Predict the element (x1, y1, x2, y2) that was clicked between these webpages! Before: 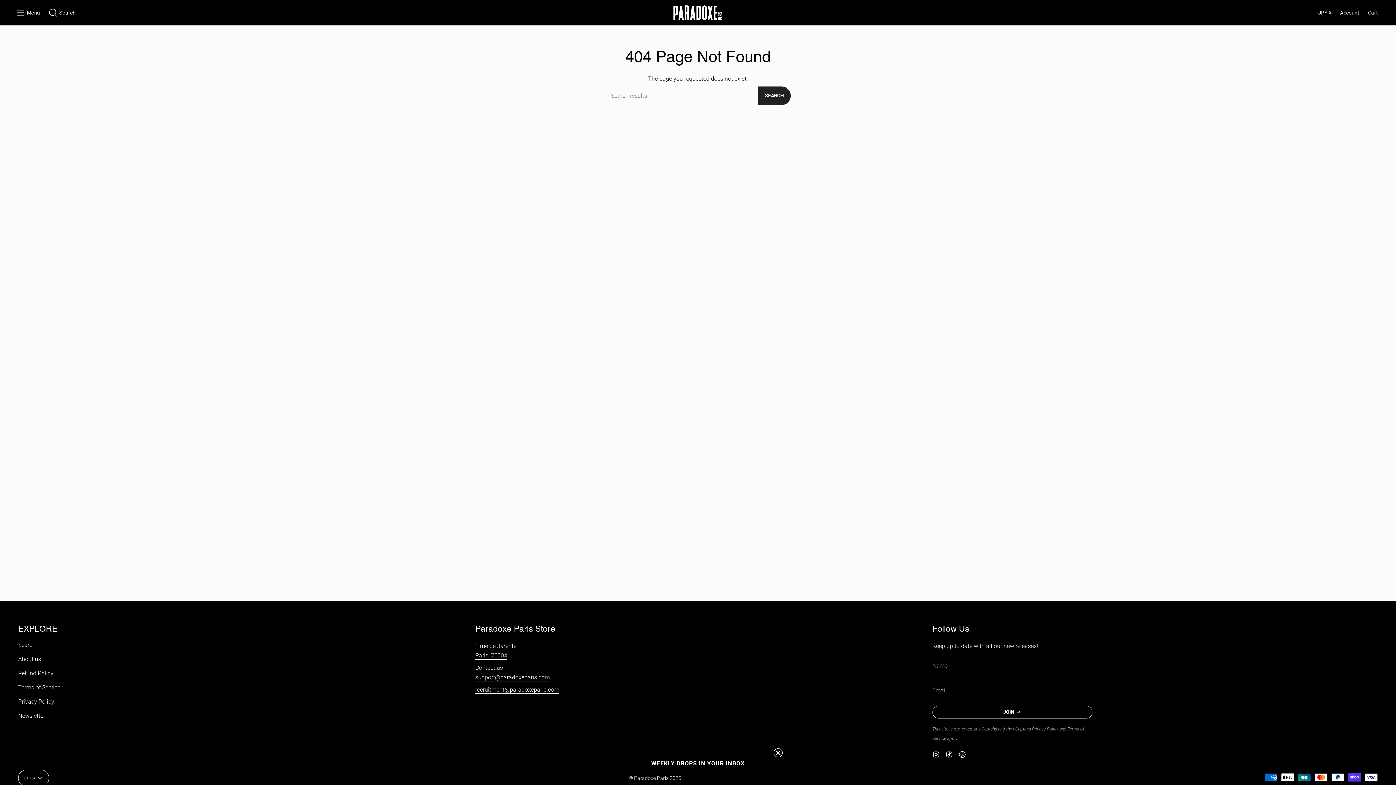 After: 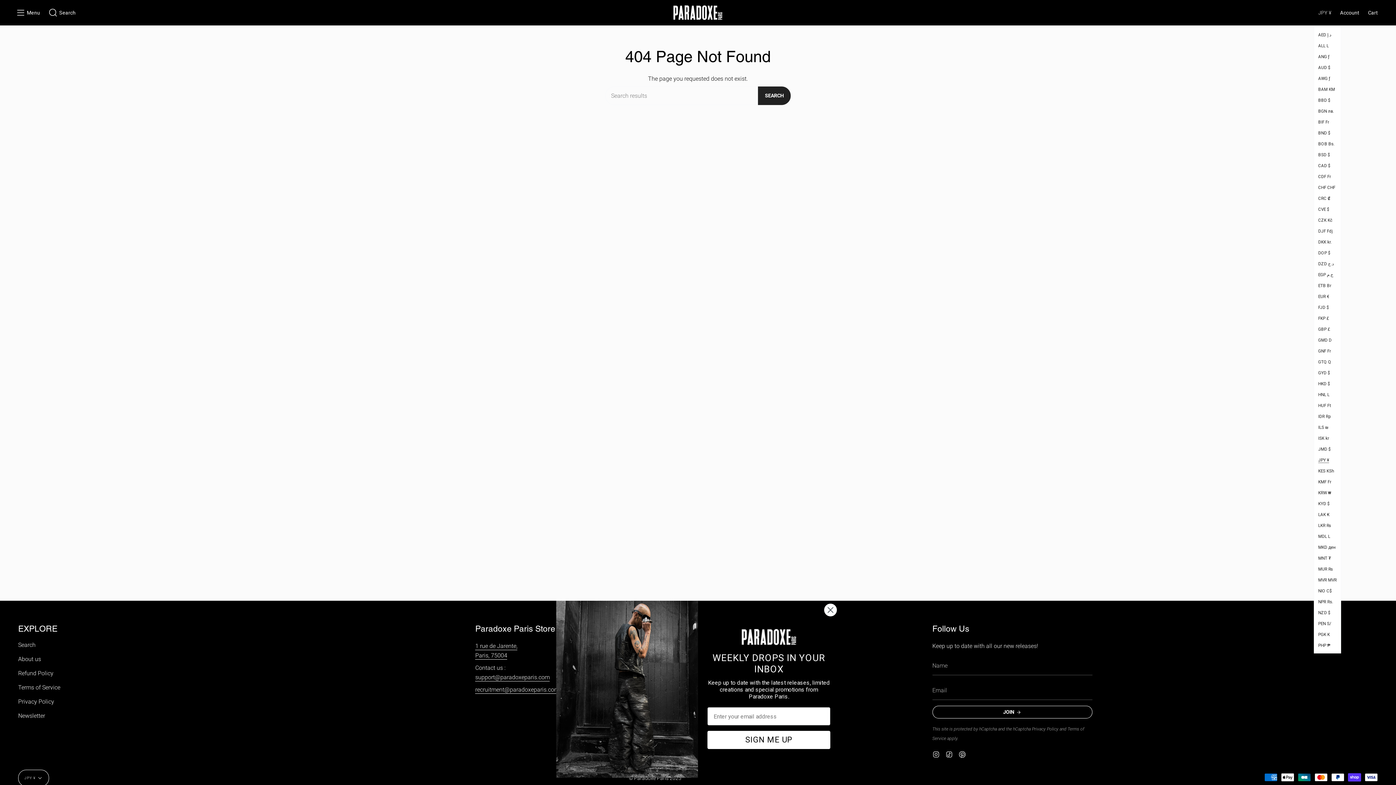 Action: label: JPY ¥ bbox: (1314, 0, 1335, 25)